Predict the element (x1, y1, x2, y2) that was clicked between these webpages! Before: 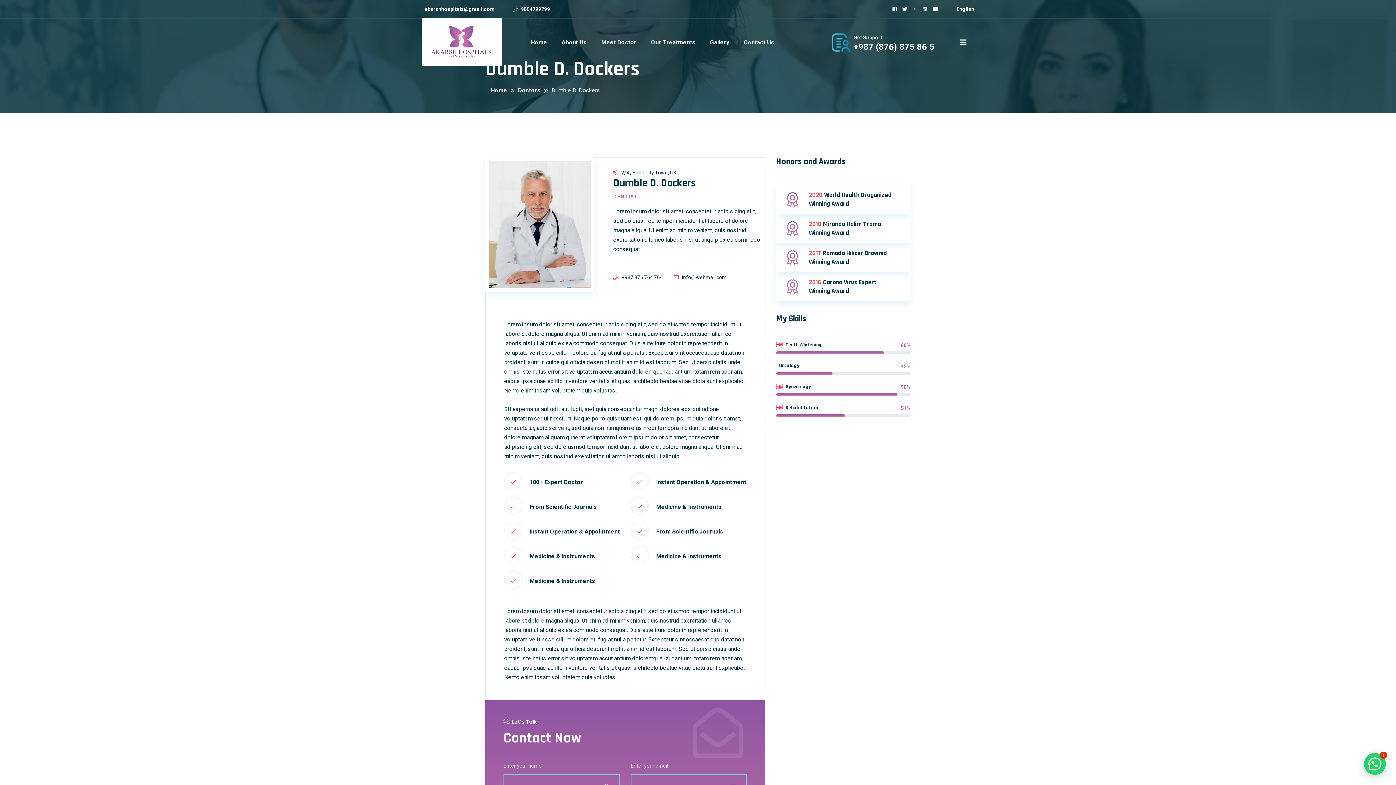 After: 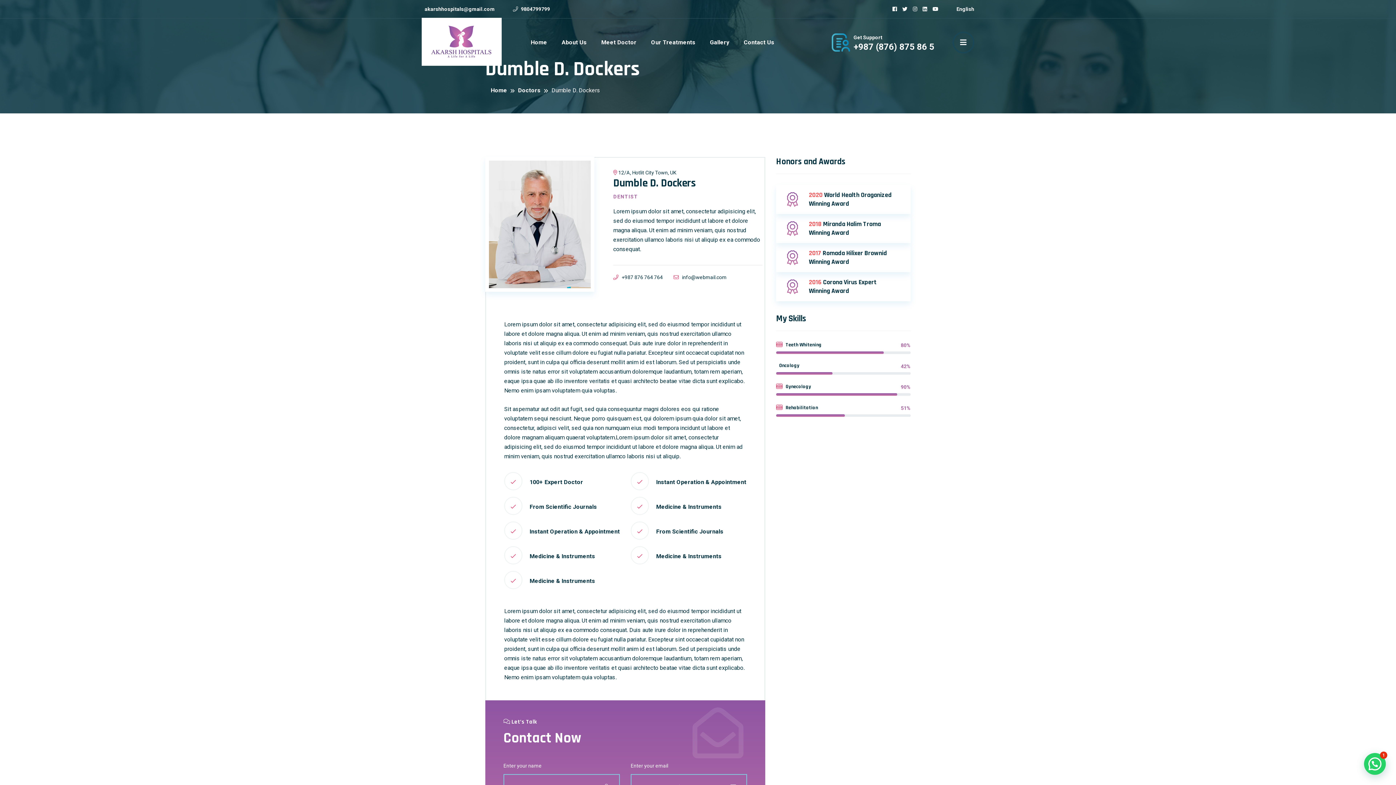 Action: label: +987 876 764 764 bbox: (621, 274, 662, 280)